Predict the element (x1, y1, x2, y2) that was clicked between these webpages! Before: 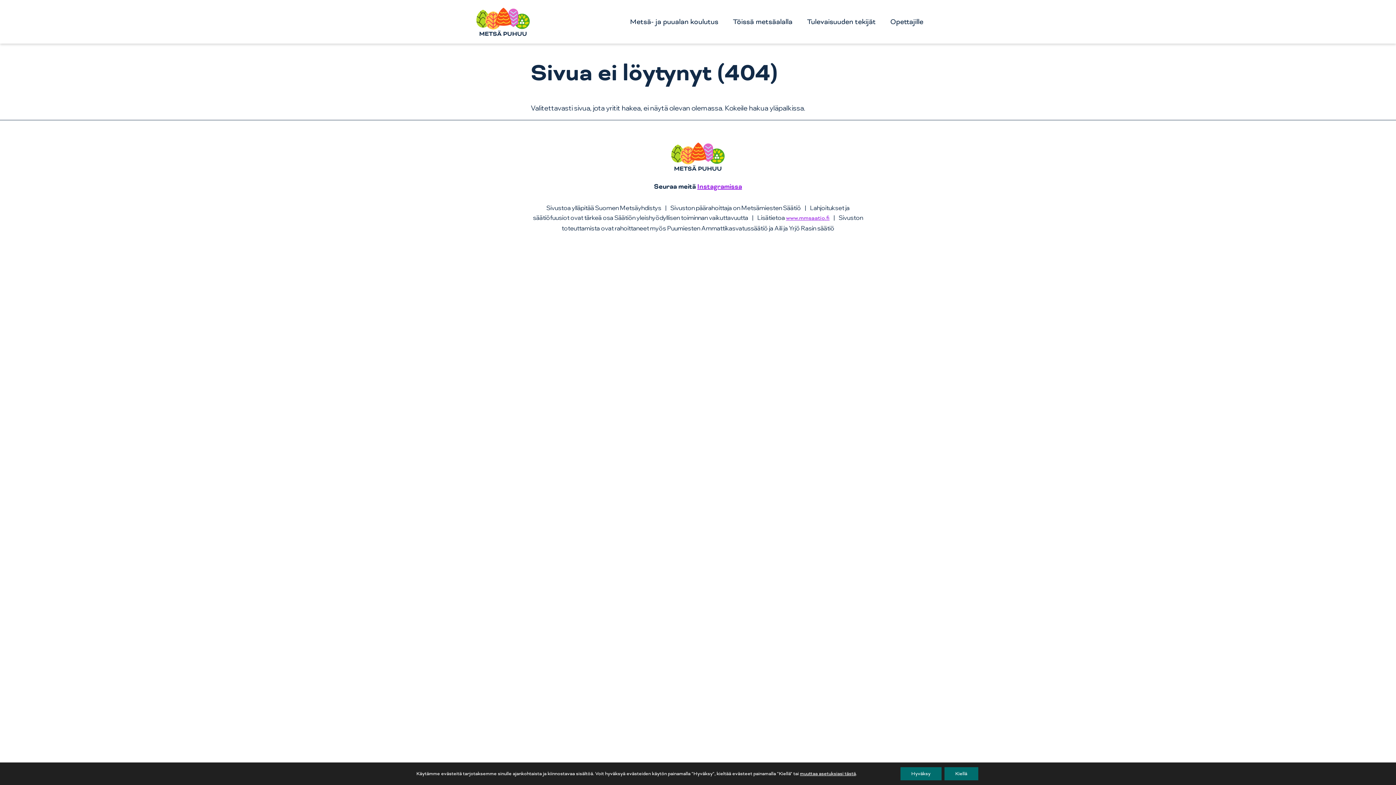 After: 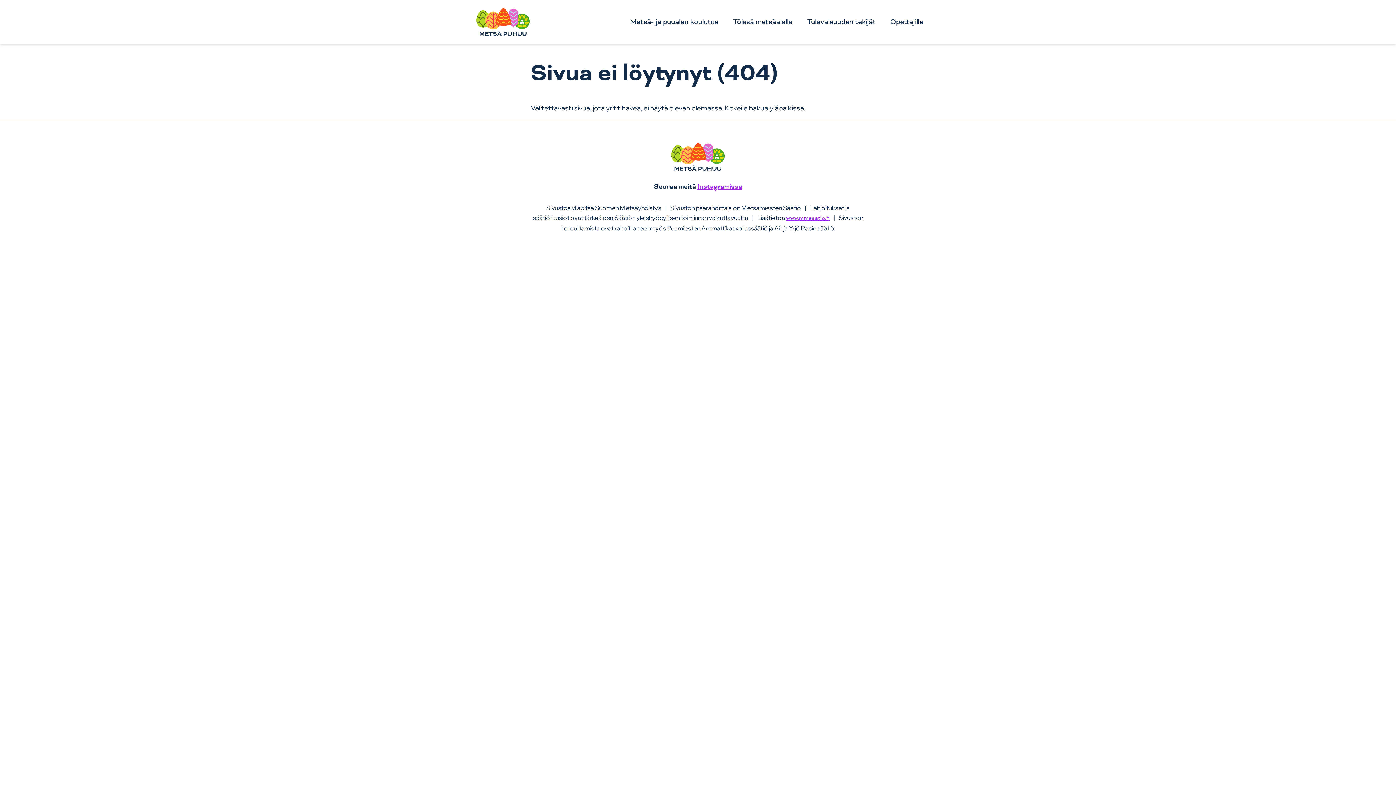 Action: bbox: (900, 767, 941, 780) label: Hyväksy